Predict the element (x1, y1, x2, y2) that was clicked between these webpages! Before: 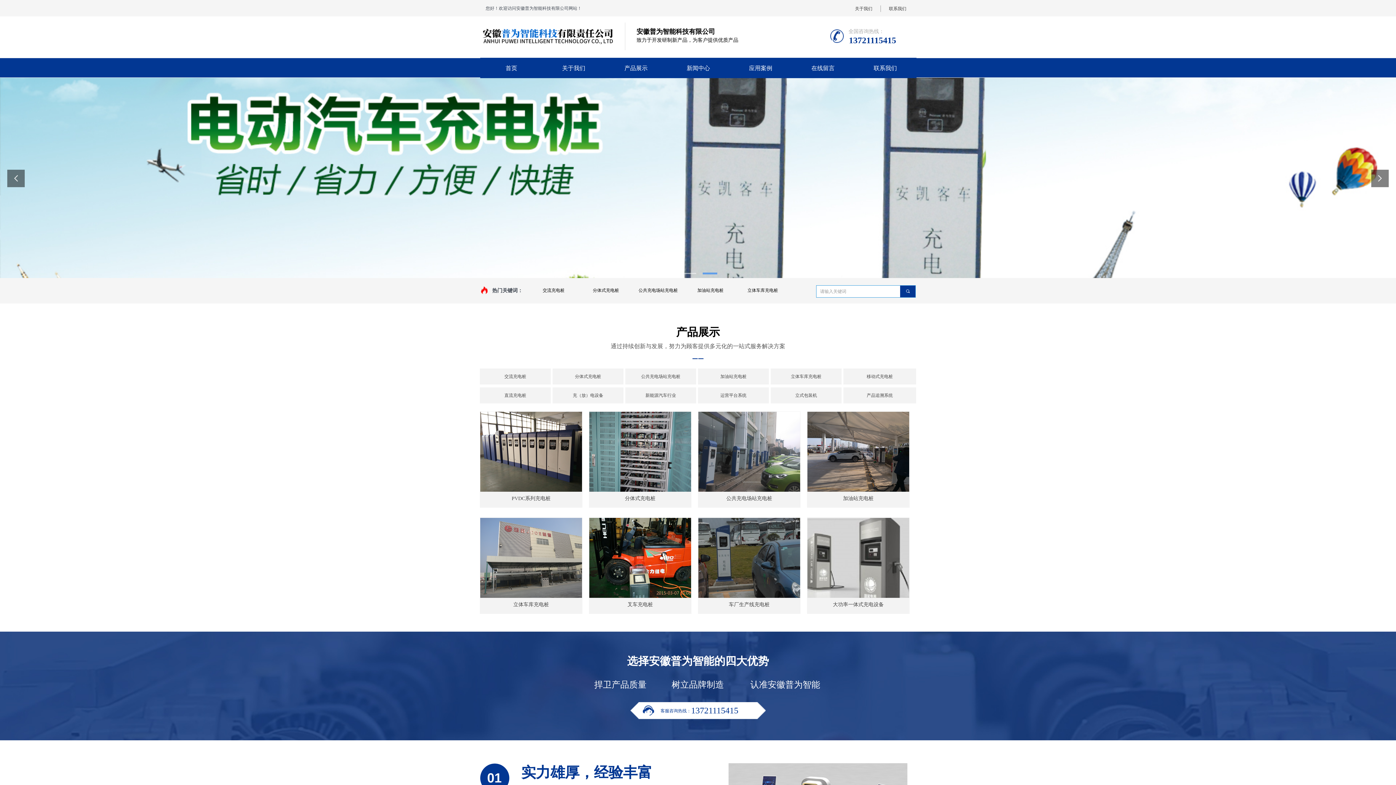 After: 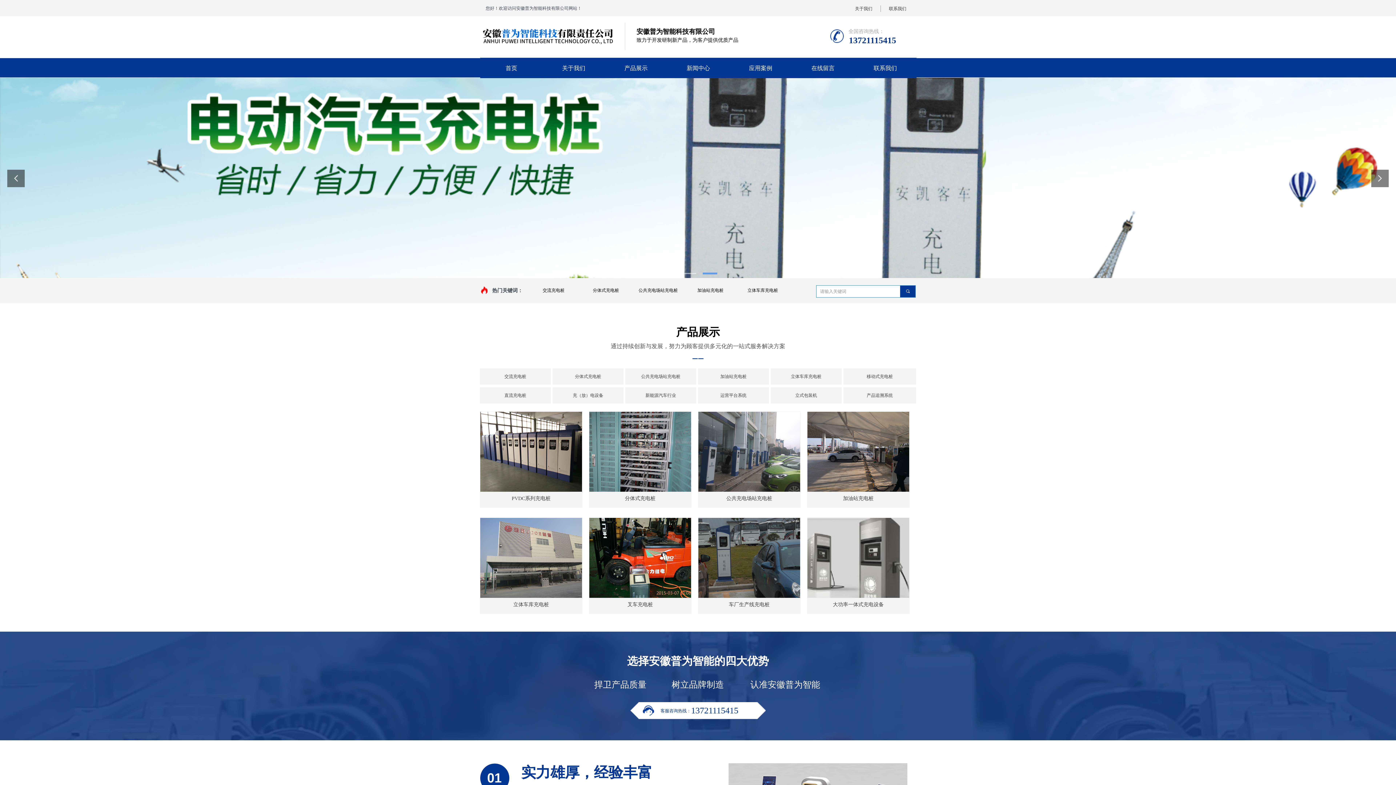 Action: bbox: (691, 707, 753, 714) label: 13721115415